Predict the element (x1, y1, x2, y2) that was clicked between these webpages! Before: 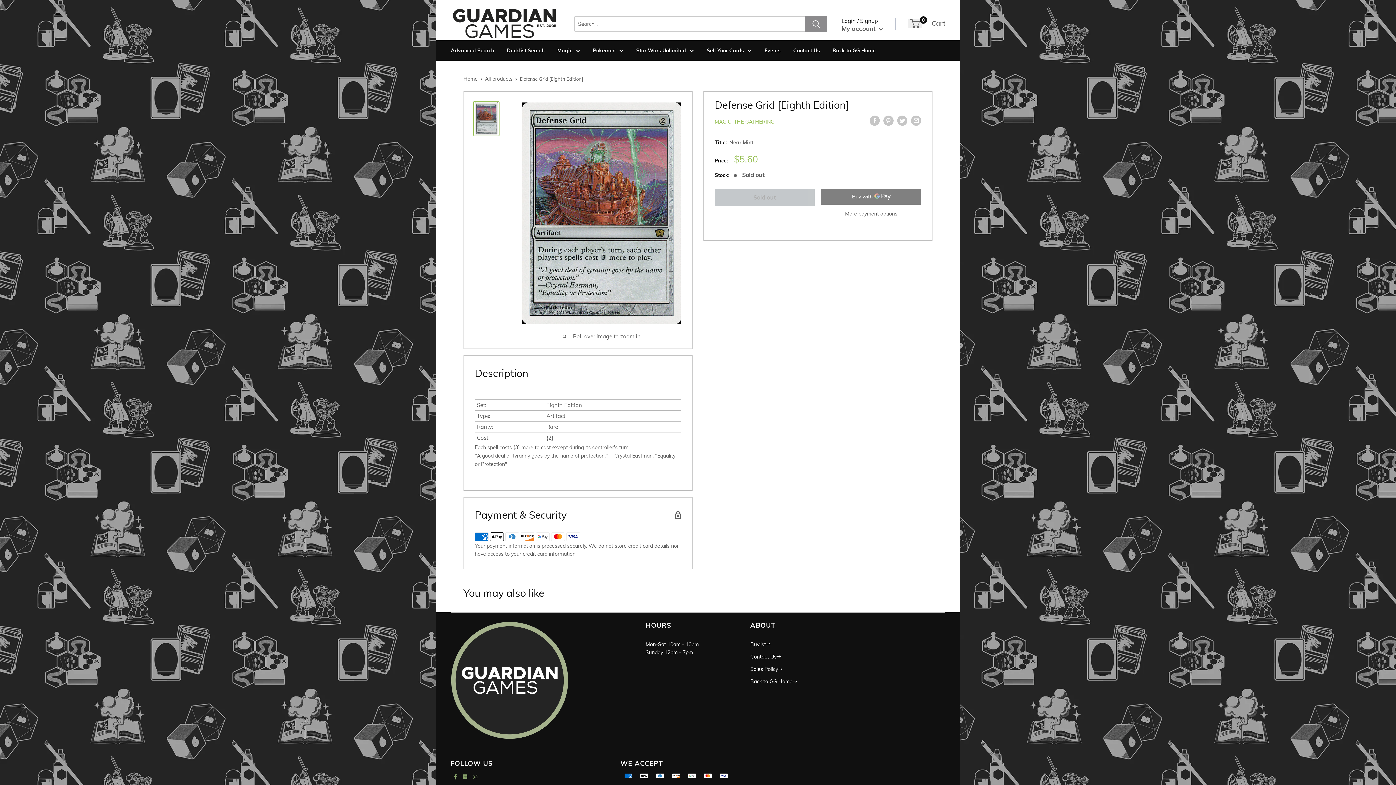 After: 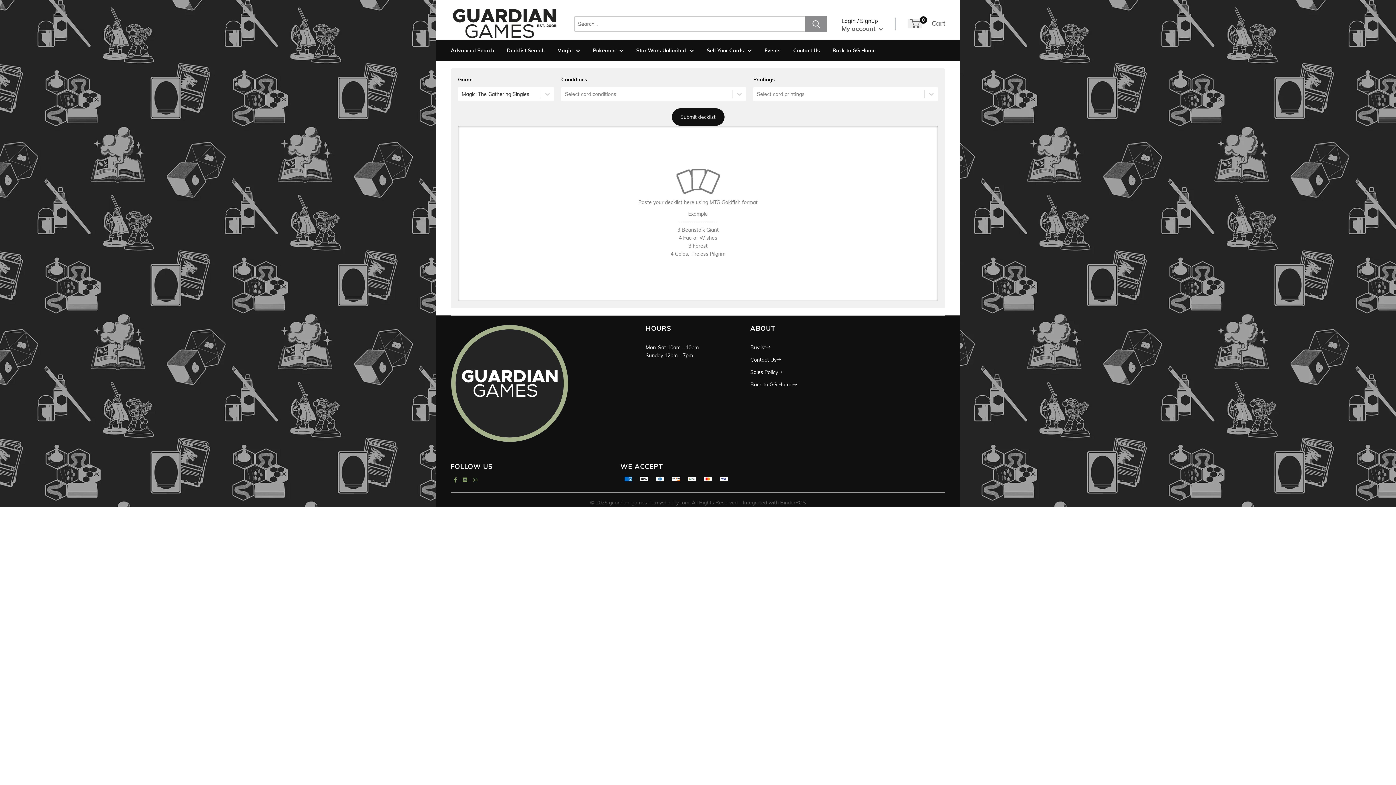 Action: bbox: (506, 46, 544, 54) label: Decklist Search